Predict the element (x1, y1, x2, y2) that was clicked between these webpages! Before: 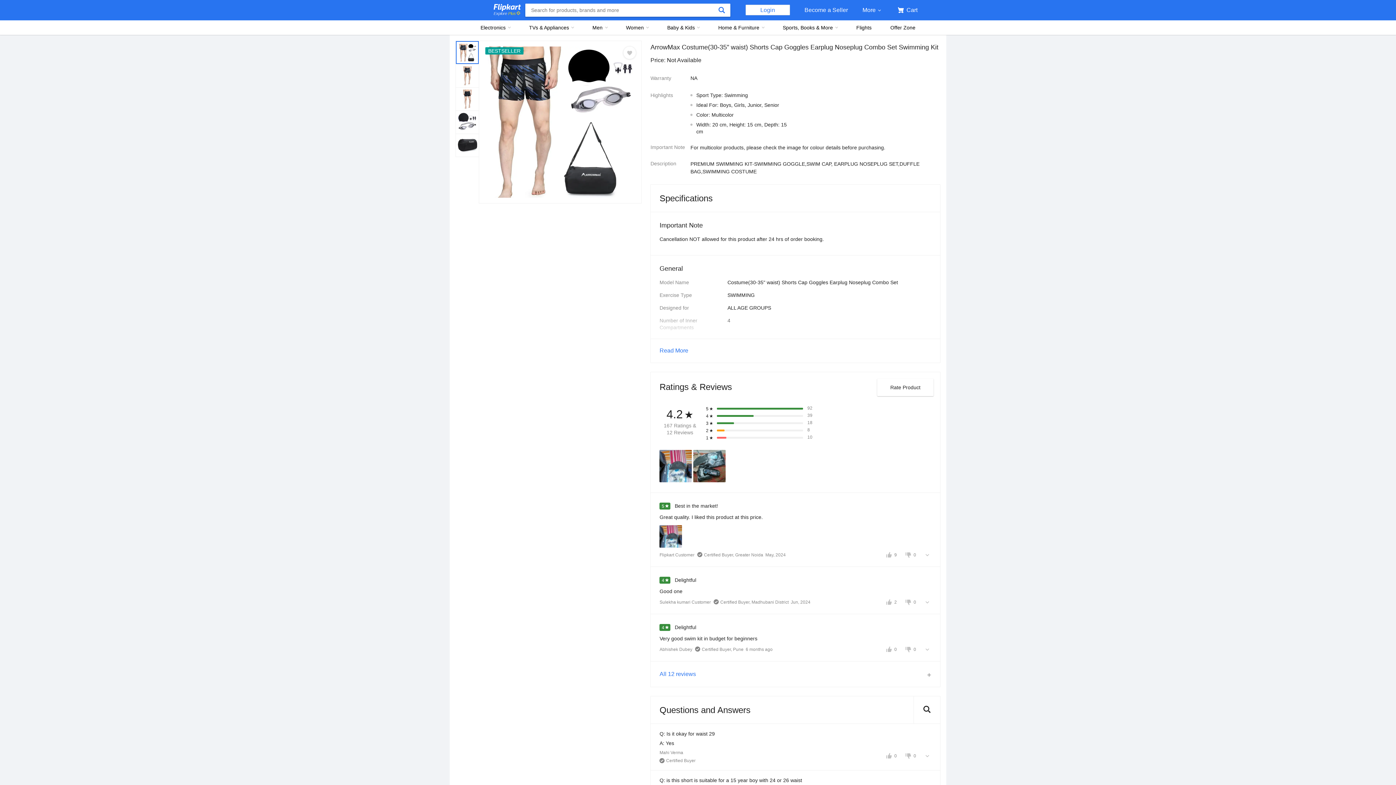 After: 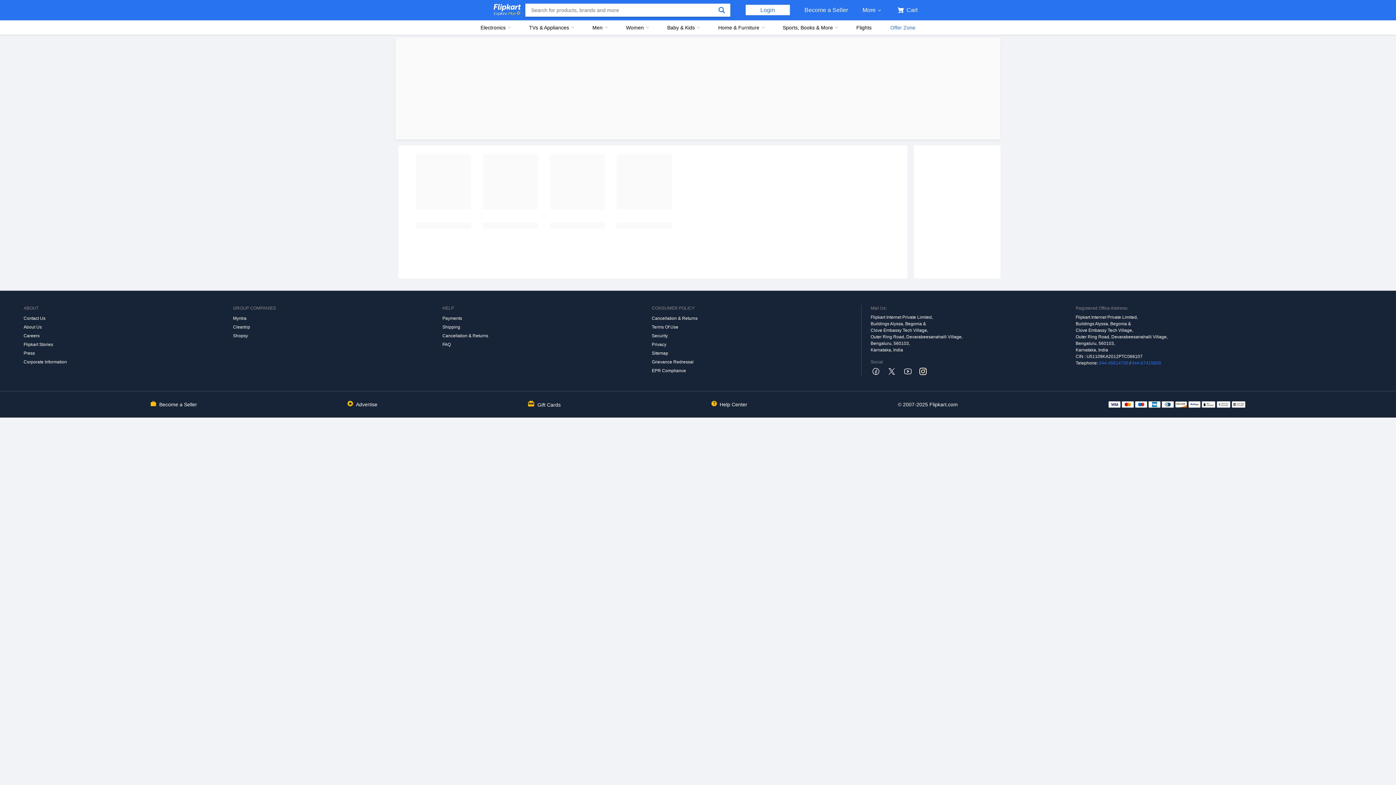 Action: label: Offer Zone bbox: (881, 20, 925, 34)